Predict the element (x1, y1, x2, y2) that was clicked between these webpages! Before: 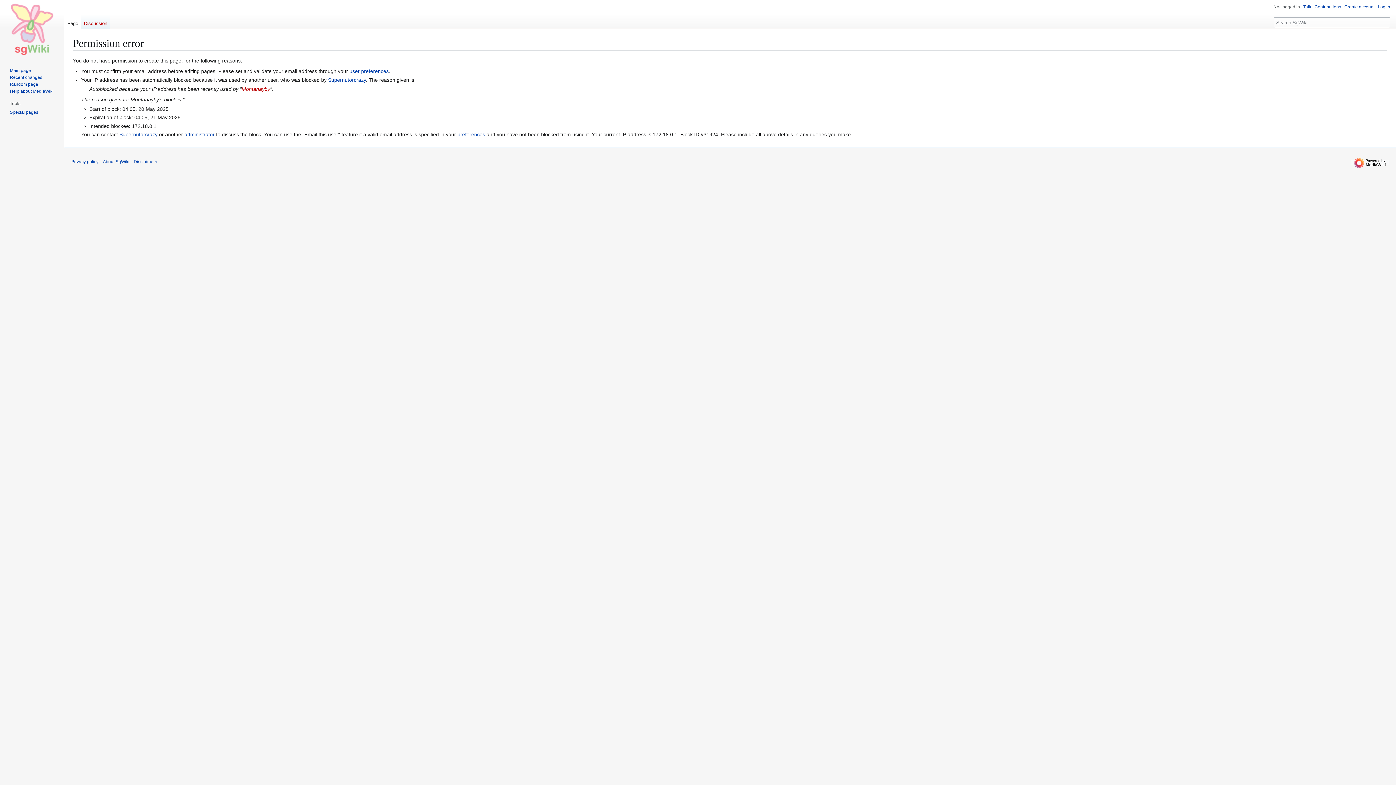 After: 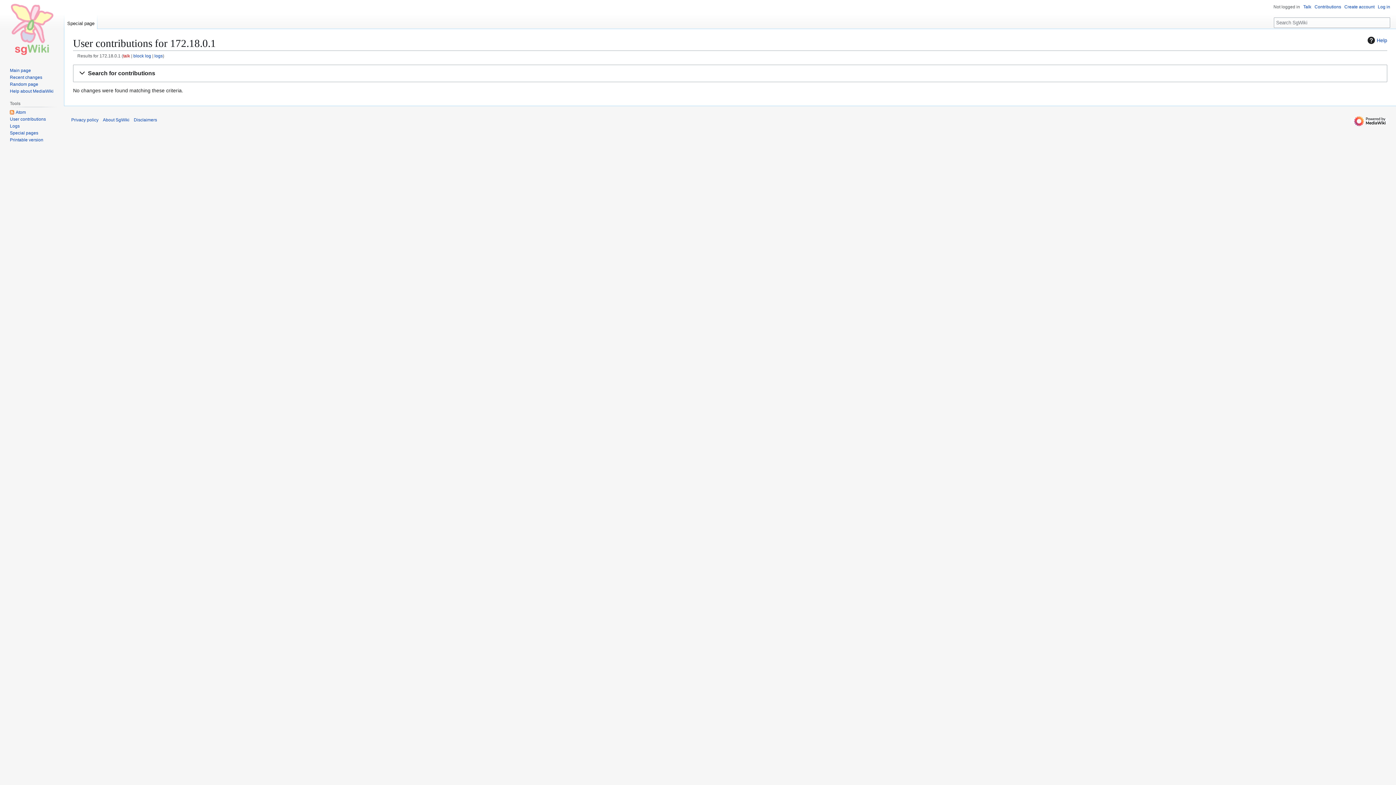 Action: label: Contributions bbox: (1314, 4, 1341, 9)